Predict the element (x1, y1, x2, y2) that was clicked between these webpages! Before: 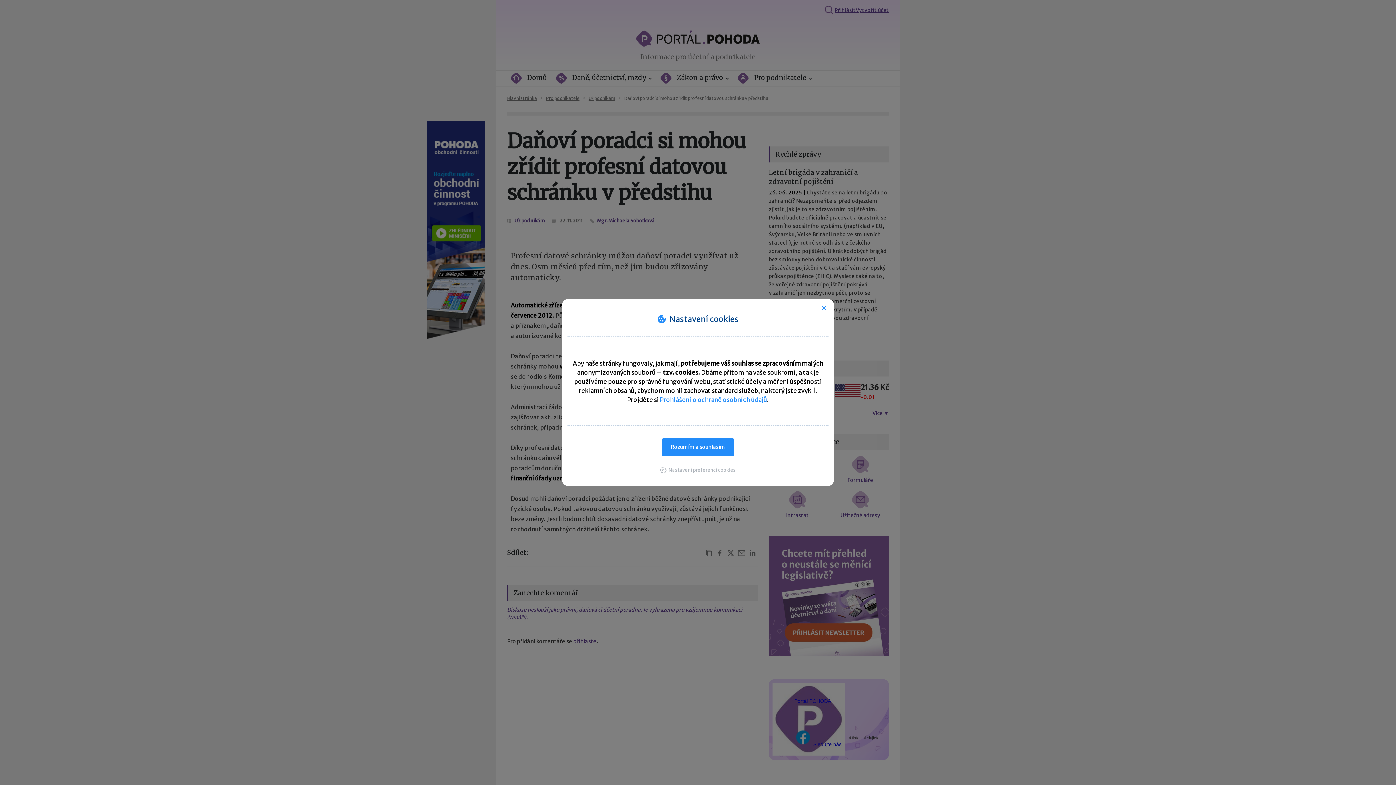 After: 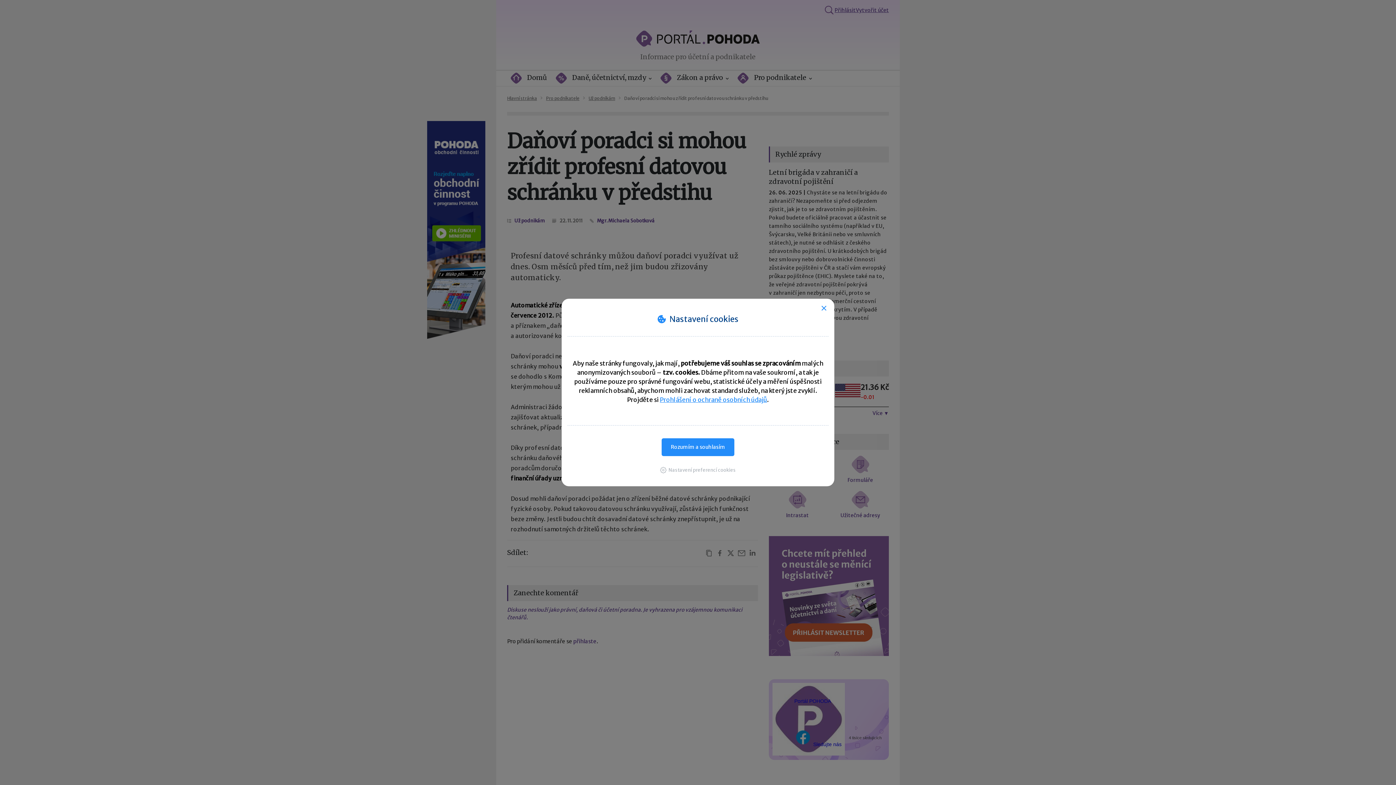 Action: bbox: (660, 396, 767, 404) label: Prohlášení o ochraně osobních údajů